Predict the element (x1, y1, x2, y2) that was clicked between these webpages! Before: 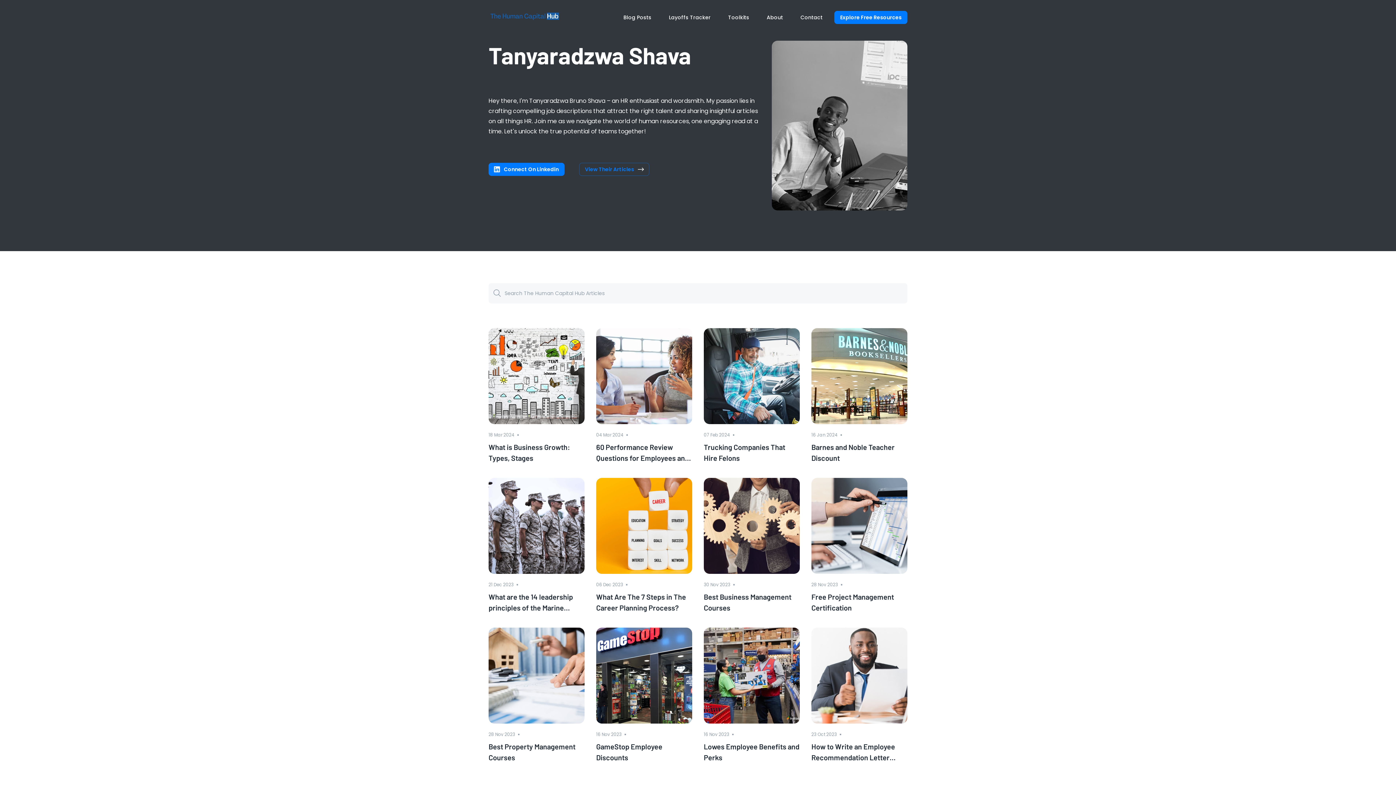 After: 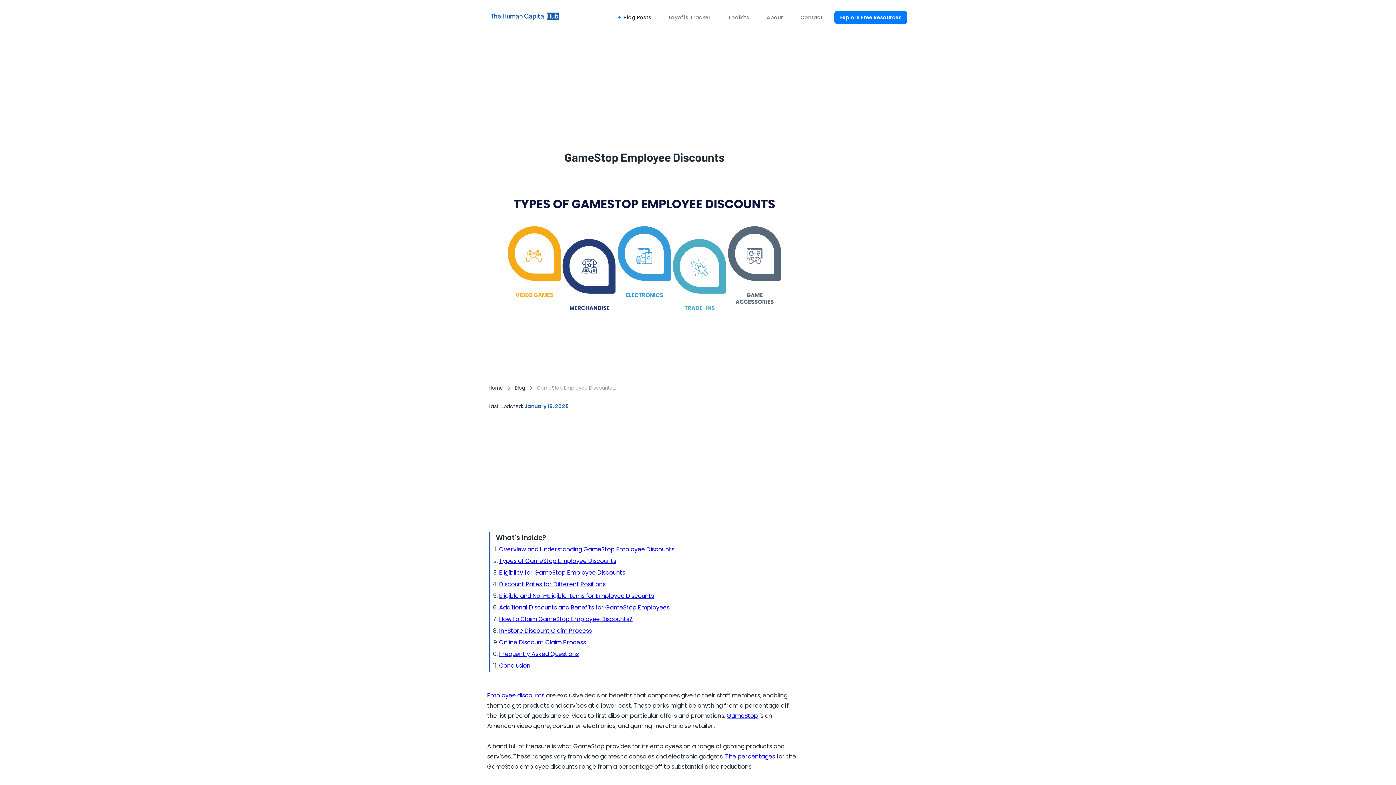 Action: label: GameStop Employee Discounts bbox: (596, 741, 692, 763)